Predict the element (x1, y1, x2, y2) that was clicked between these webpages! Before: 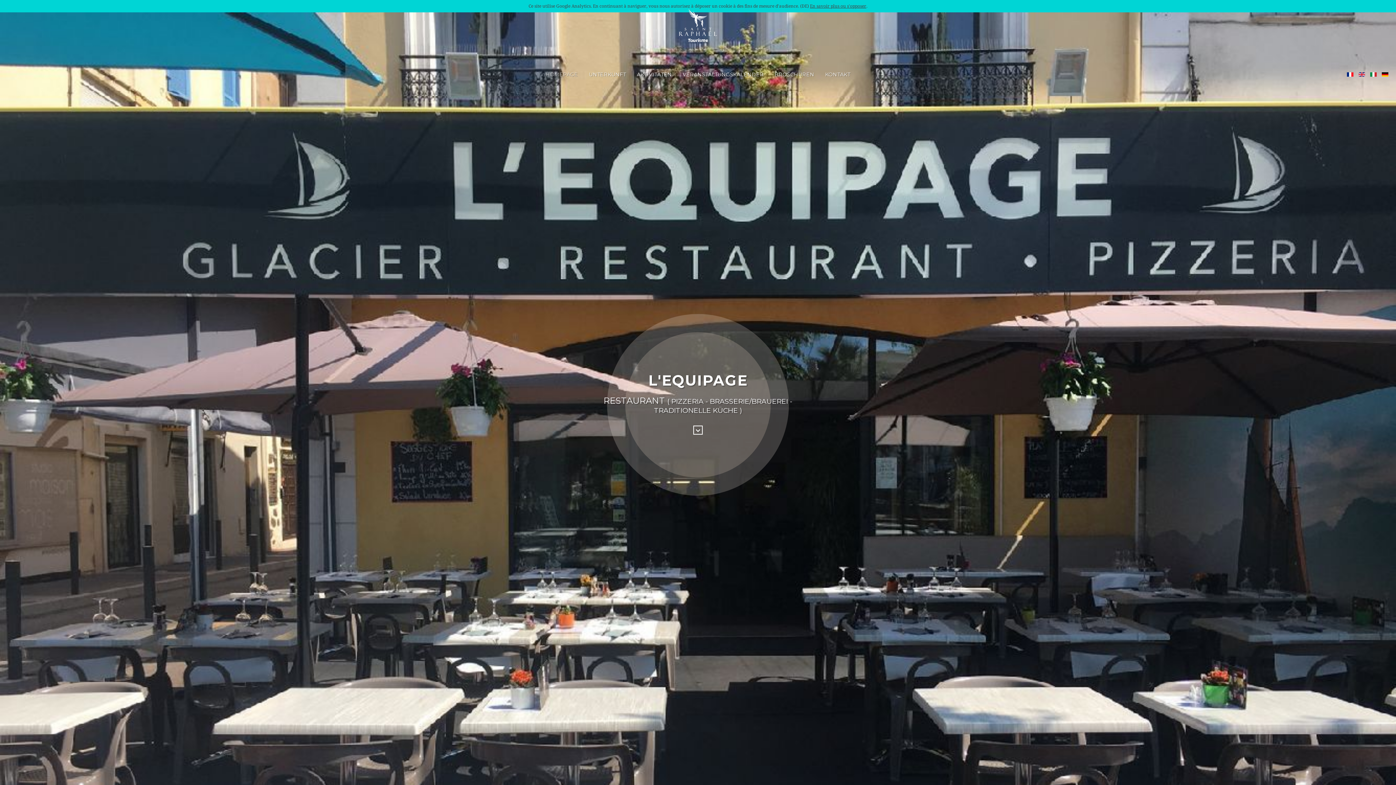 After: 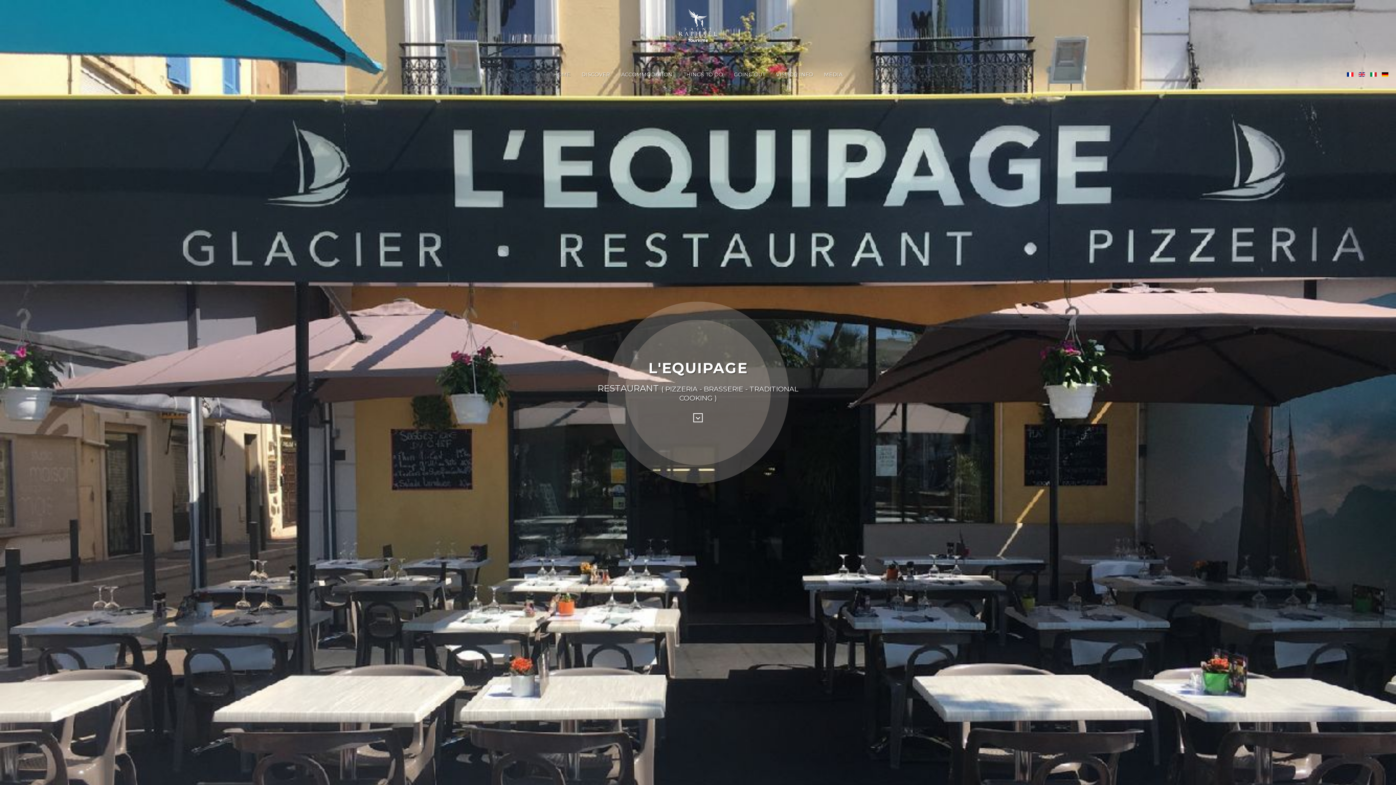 Action: bbox: (1357, 69, 1367, 79)